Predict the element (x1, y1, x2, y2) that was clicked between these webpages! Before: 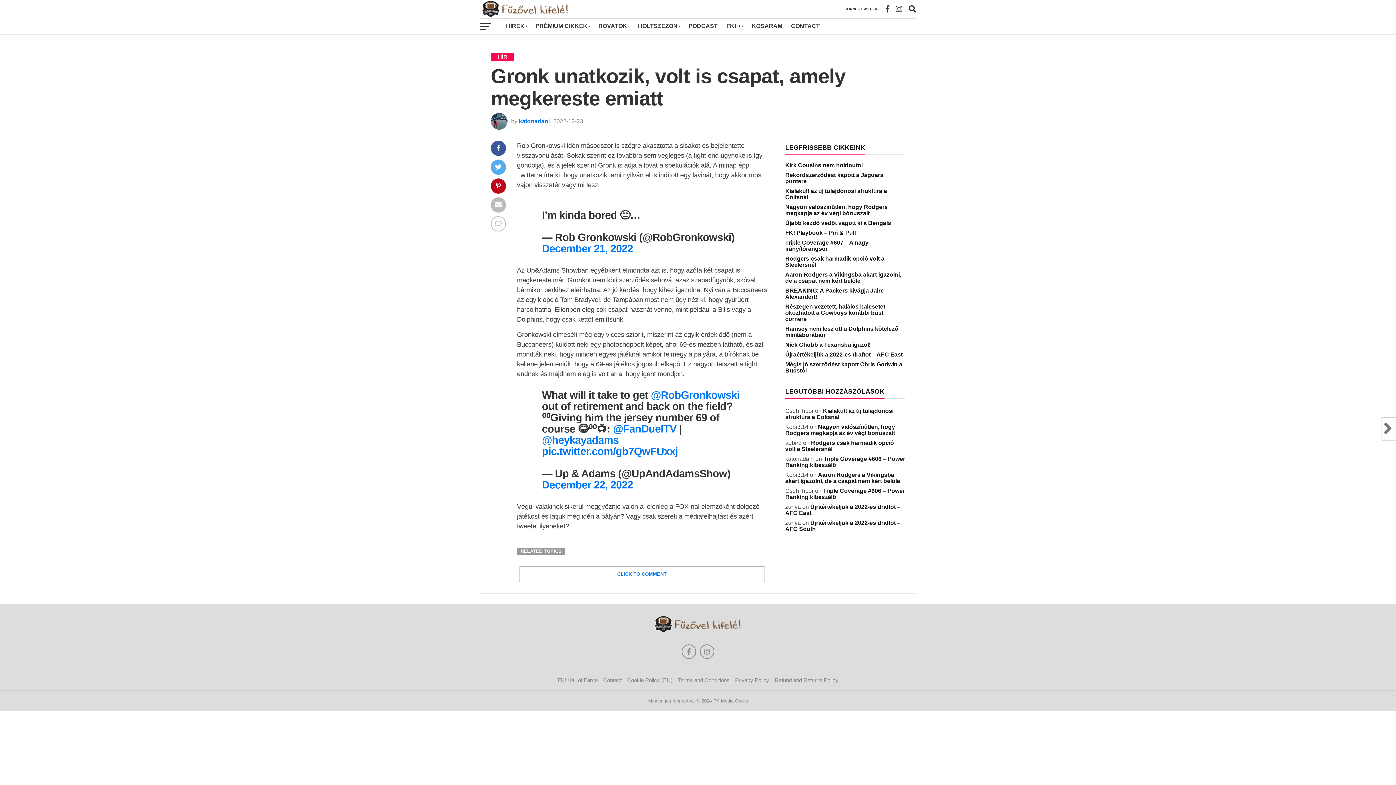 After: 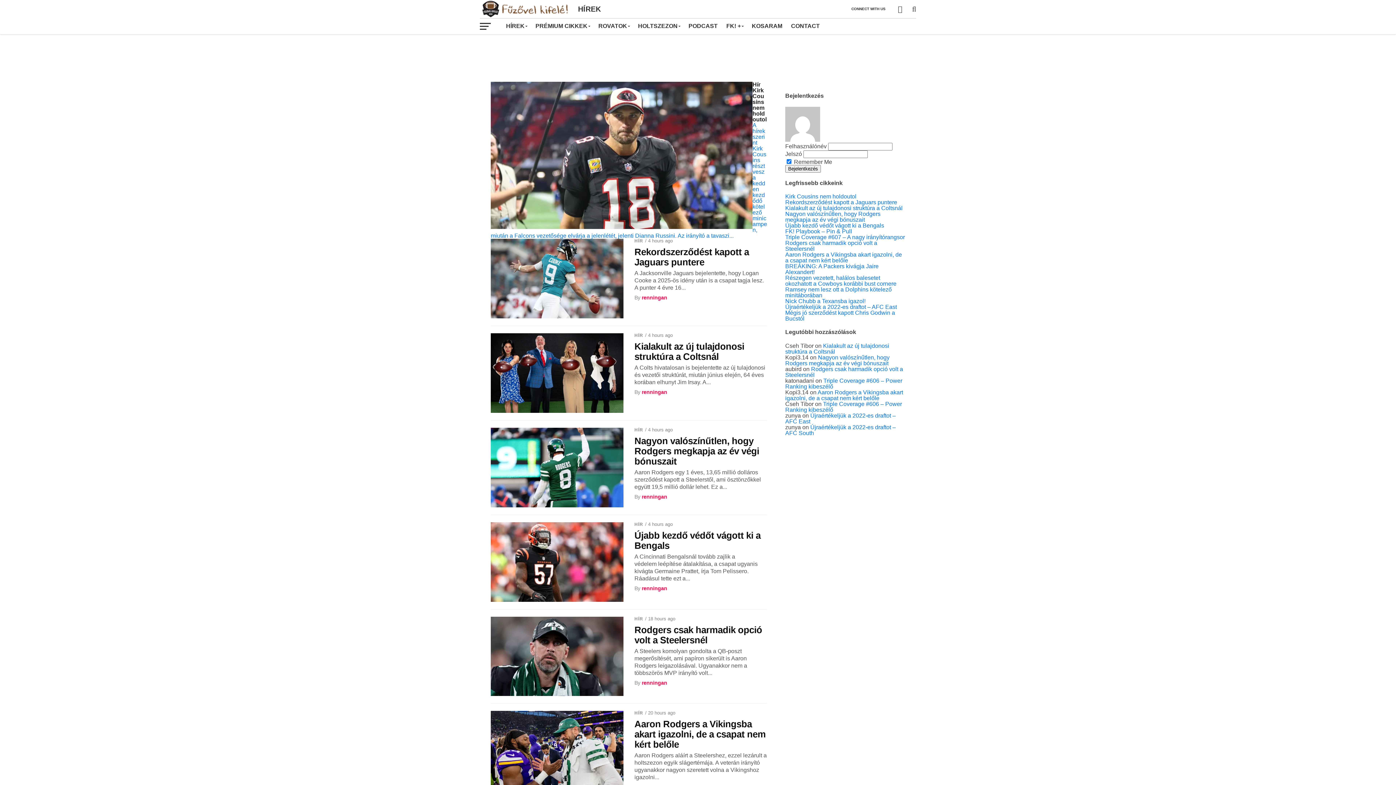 Action: label: HÍREK bbox: (501, 18, 531, 34)